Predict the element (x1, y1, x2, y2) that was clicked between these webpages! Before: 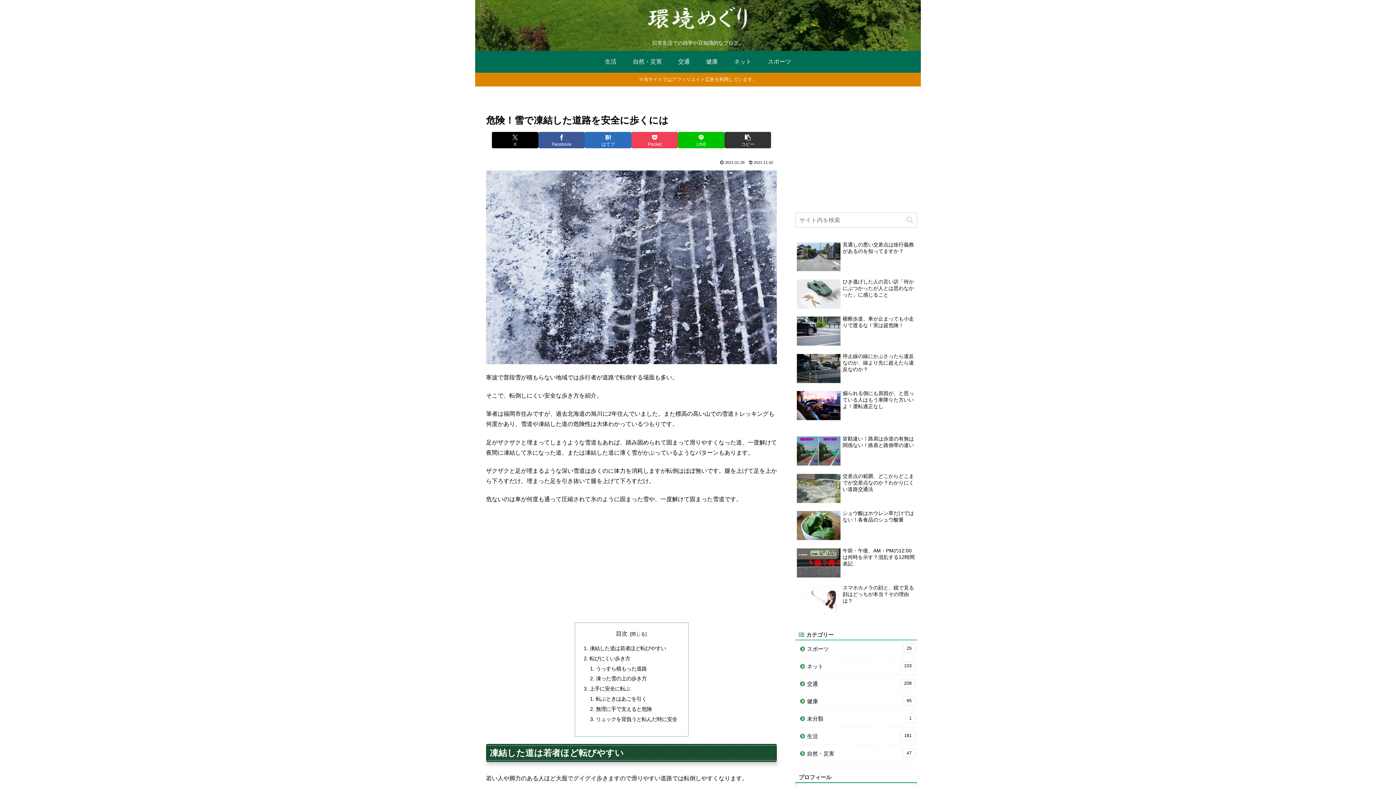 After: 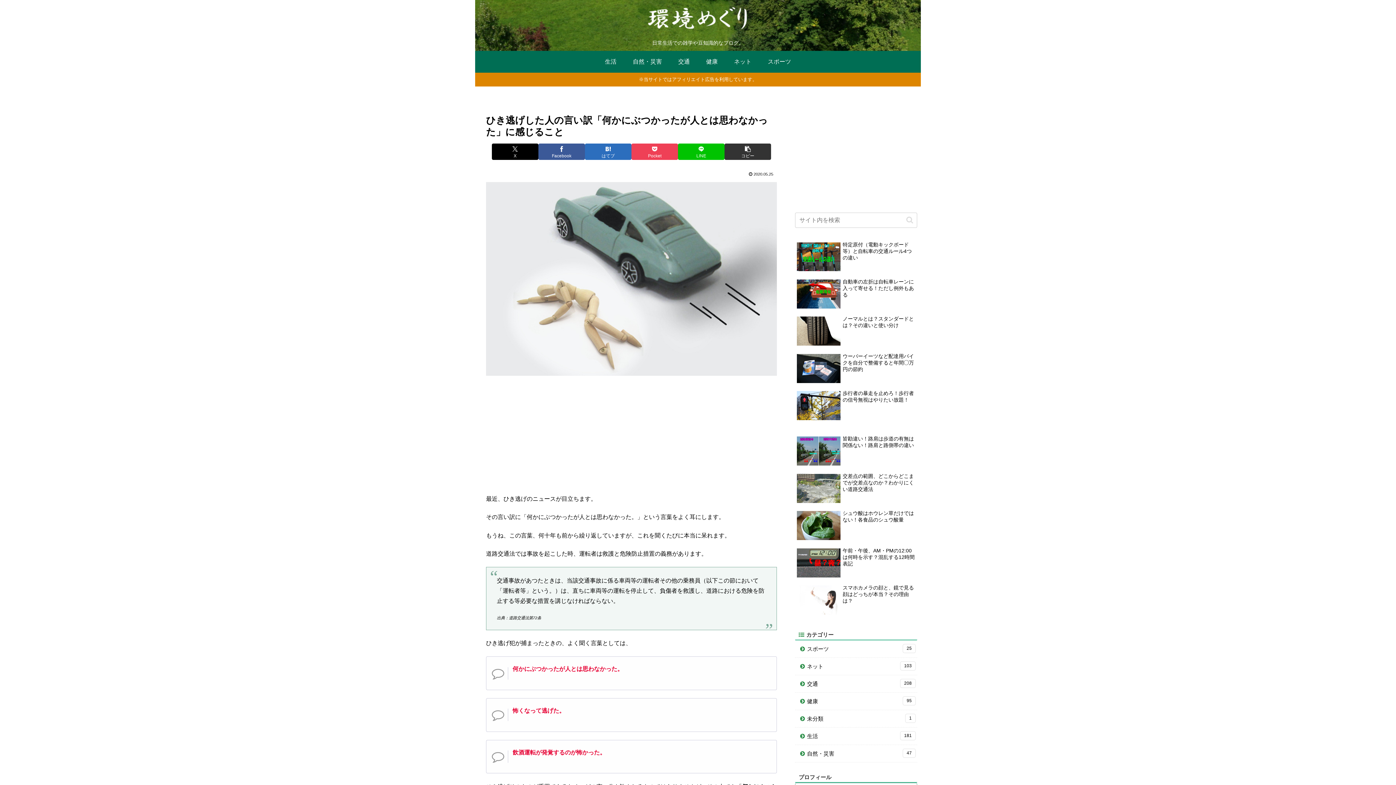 Action: bbox: (795, 276, 917, 312) label: ひき逃げした人の言い訳「何かにぶつかったが人とは思わなかった」に感じること